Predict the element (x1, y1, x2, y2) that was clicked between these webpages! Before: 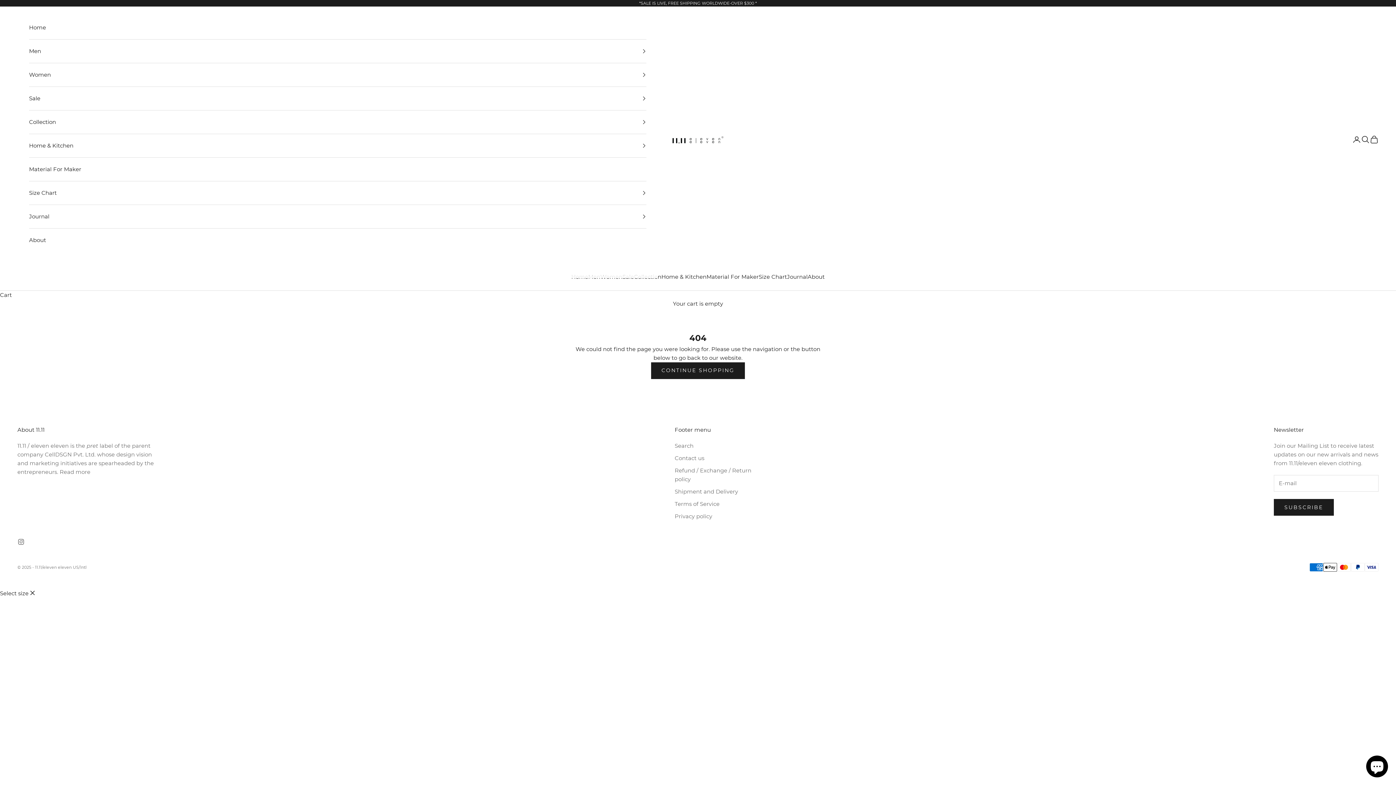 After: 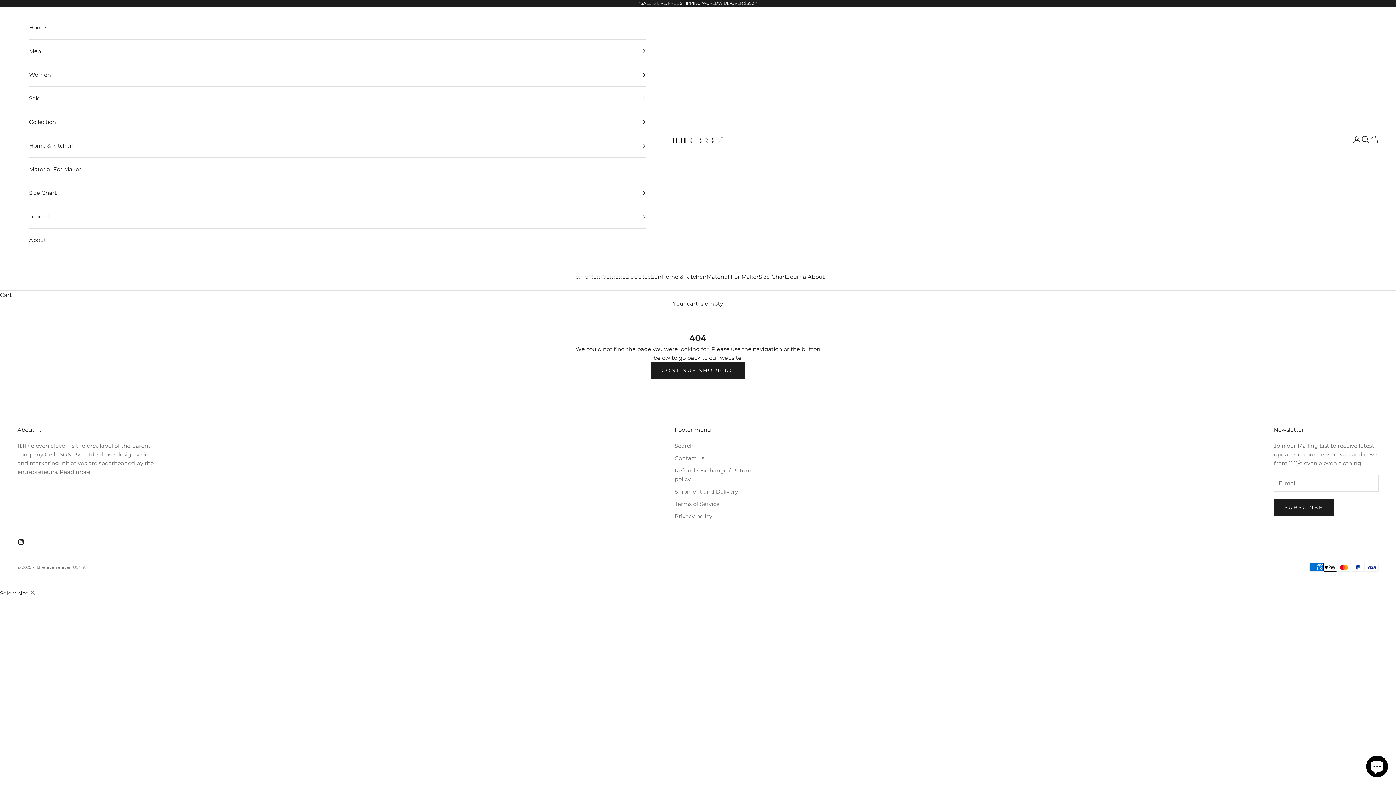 Action: label: Follow on Instagram bbox: (17, 538, 24, 545)